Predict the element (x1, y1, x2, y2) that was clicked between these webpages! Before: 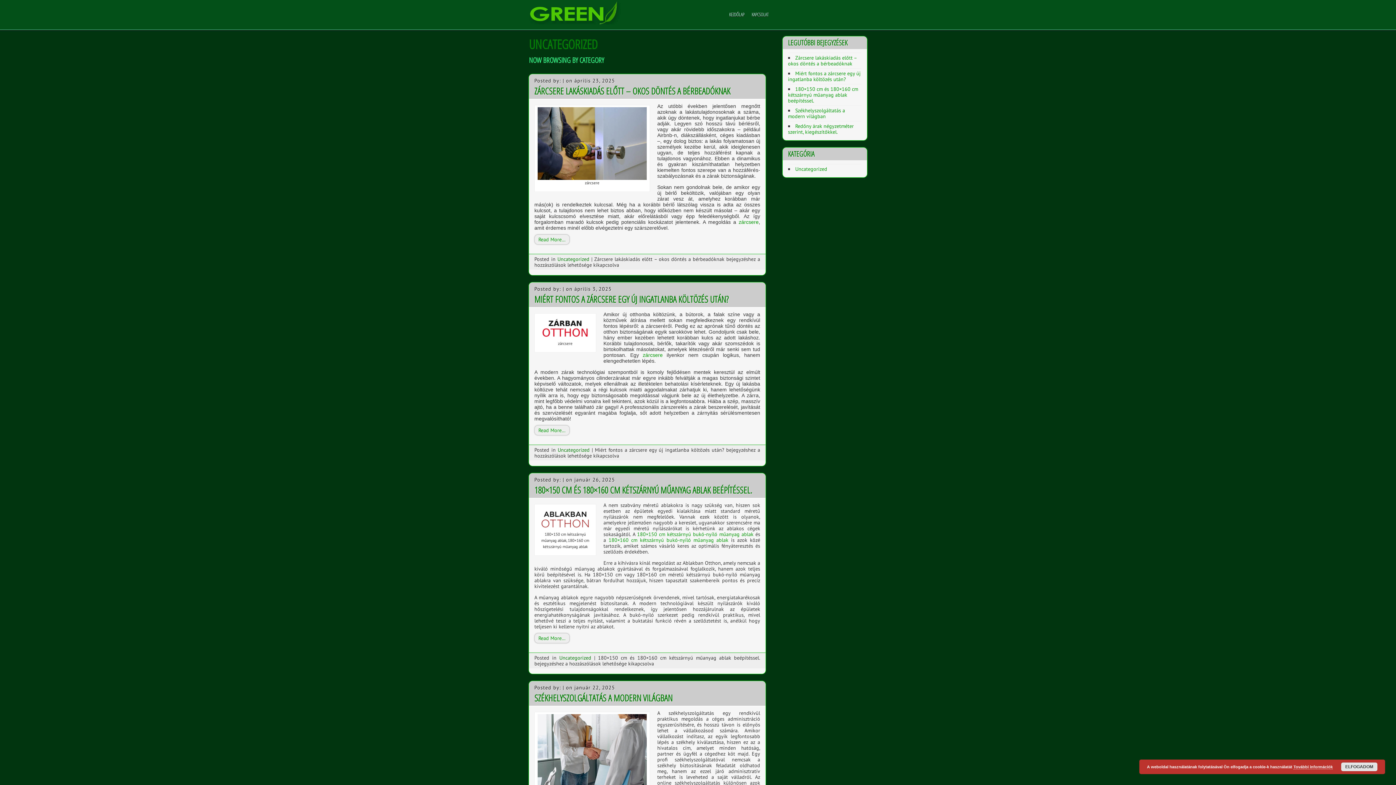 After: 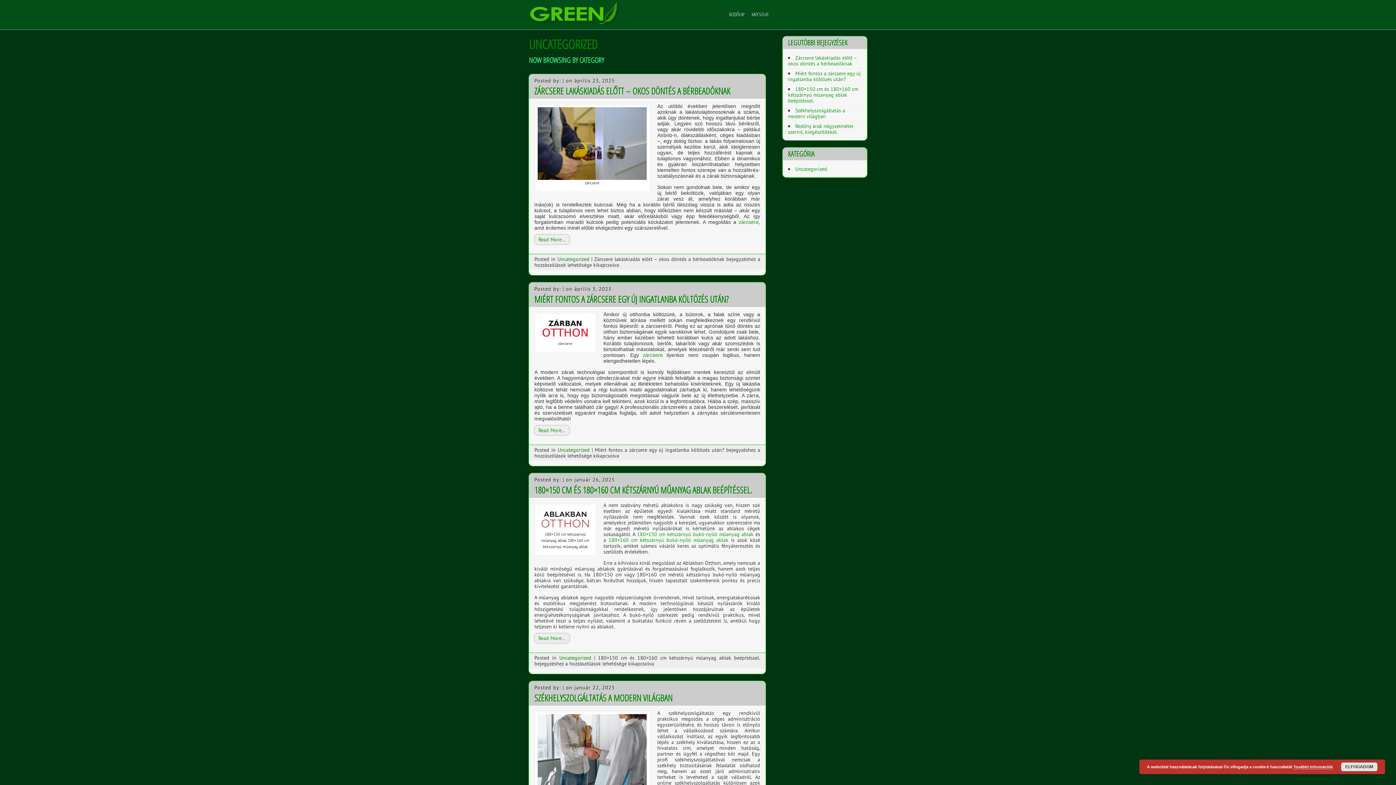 Action: bbox: (608, 537, 728, 543) label: 180×160 cm kétszárnyú bukó-nyíló műanyag ablak